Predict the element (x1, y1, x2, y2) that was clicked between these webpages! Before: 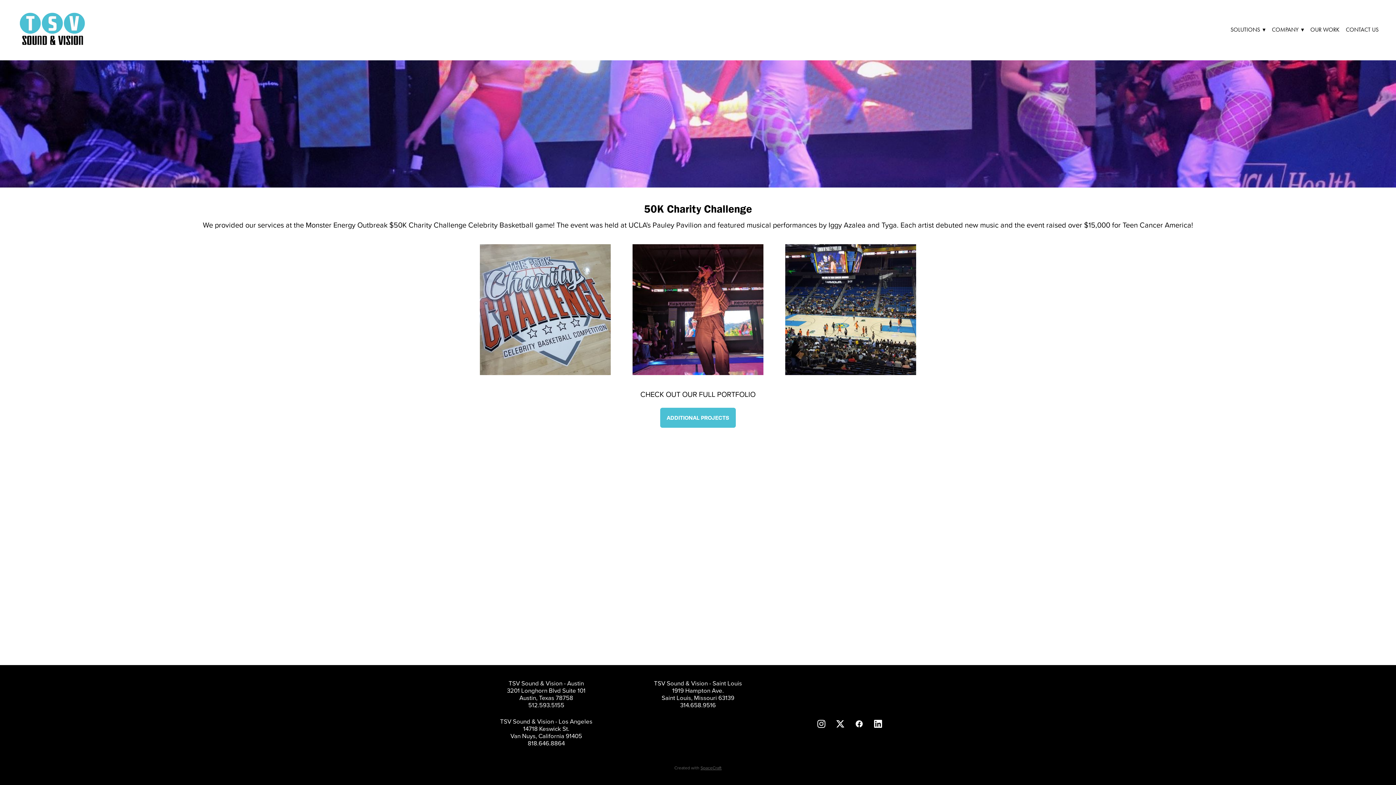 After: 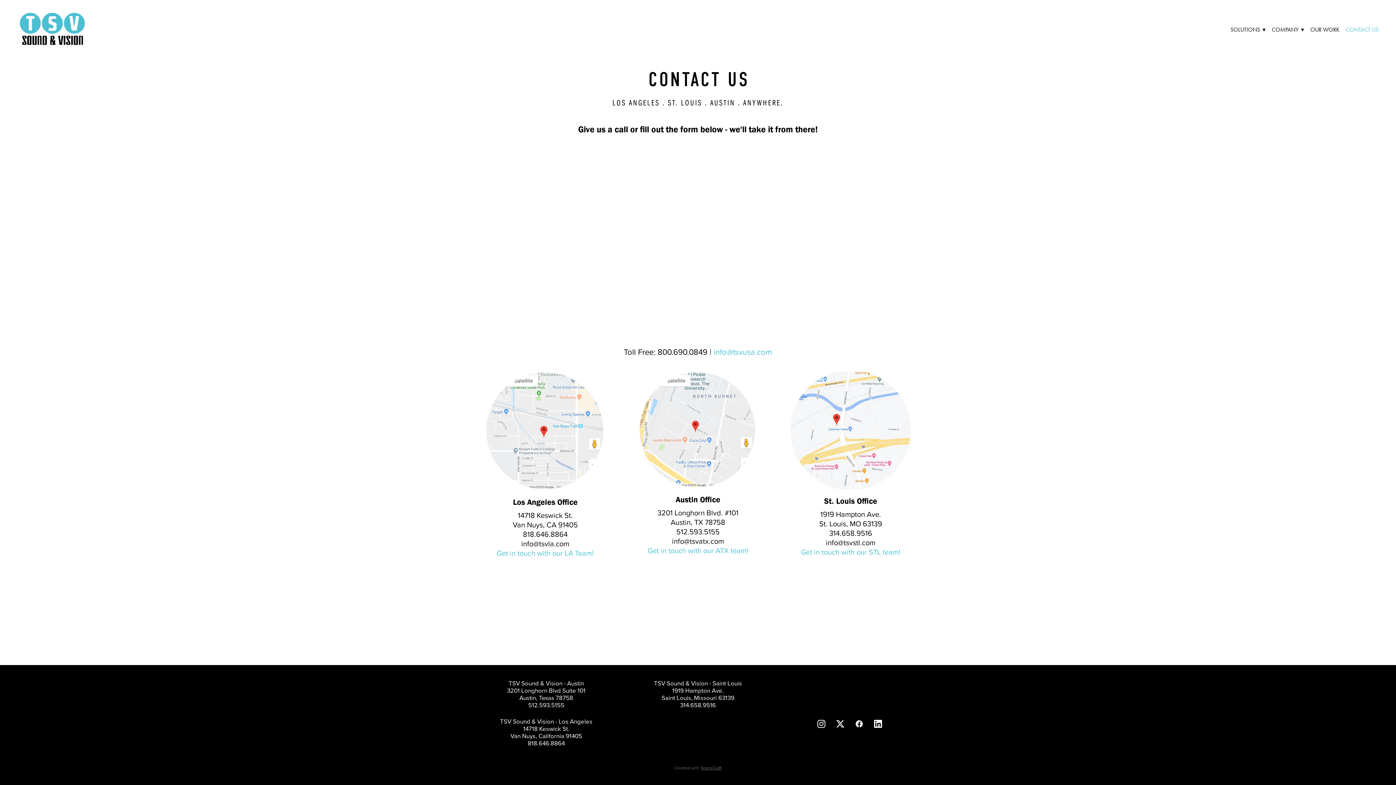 Action: bbox: (1346, 24, 1378, 34) label: CONTACT US